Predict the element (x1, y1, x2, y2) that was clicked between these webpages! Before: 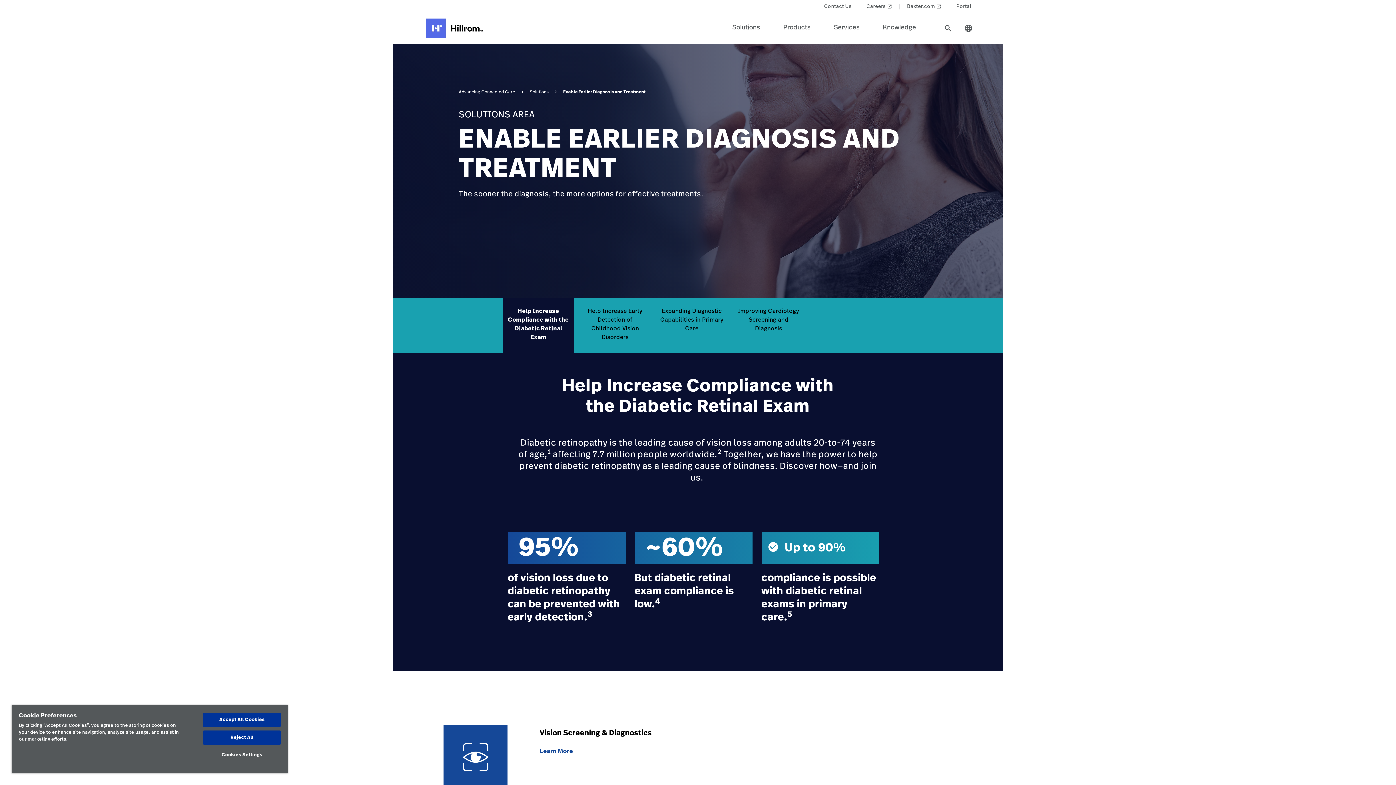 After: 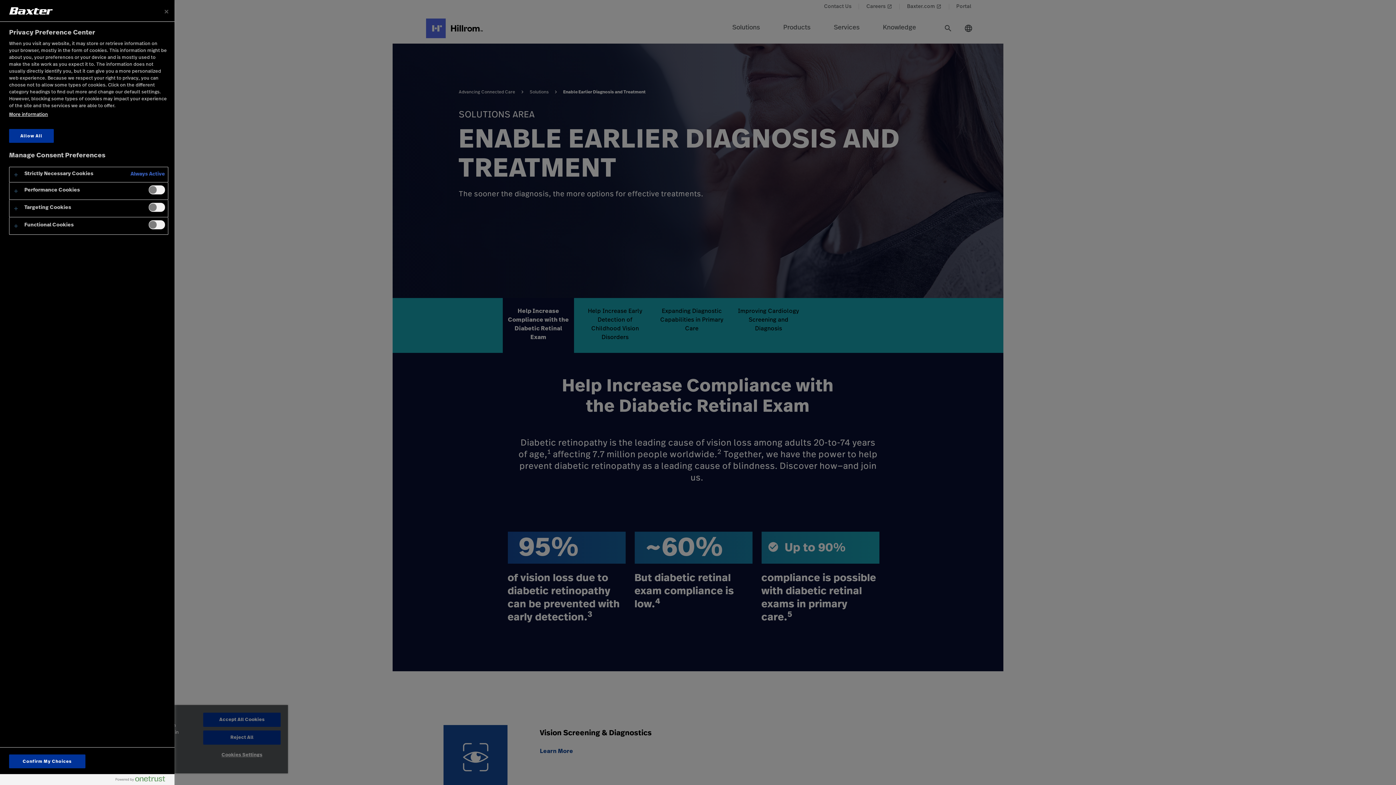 Action: bbox: (203, 748, 280, 762) label: Cookies Settings